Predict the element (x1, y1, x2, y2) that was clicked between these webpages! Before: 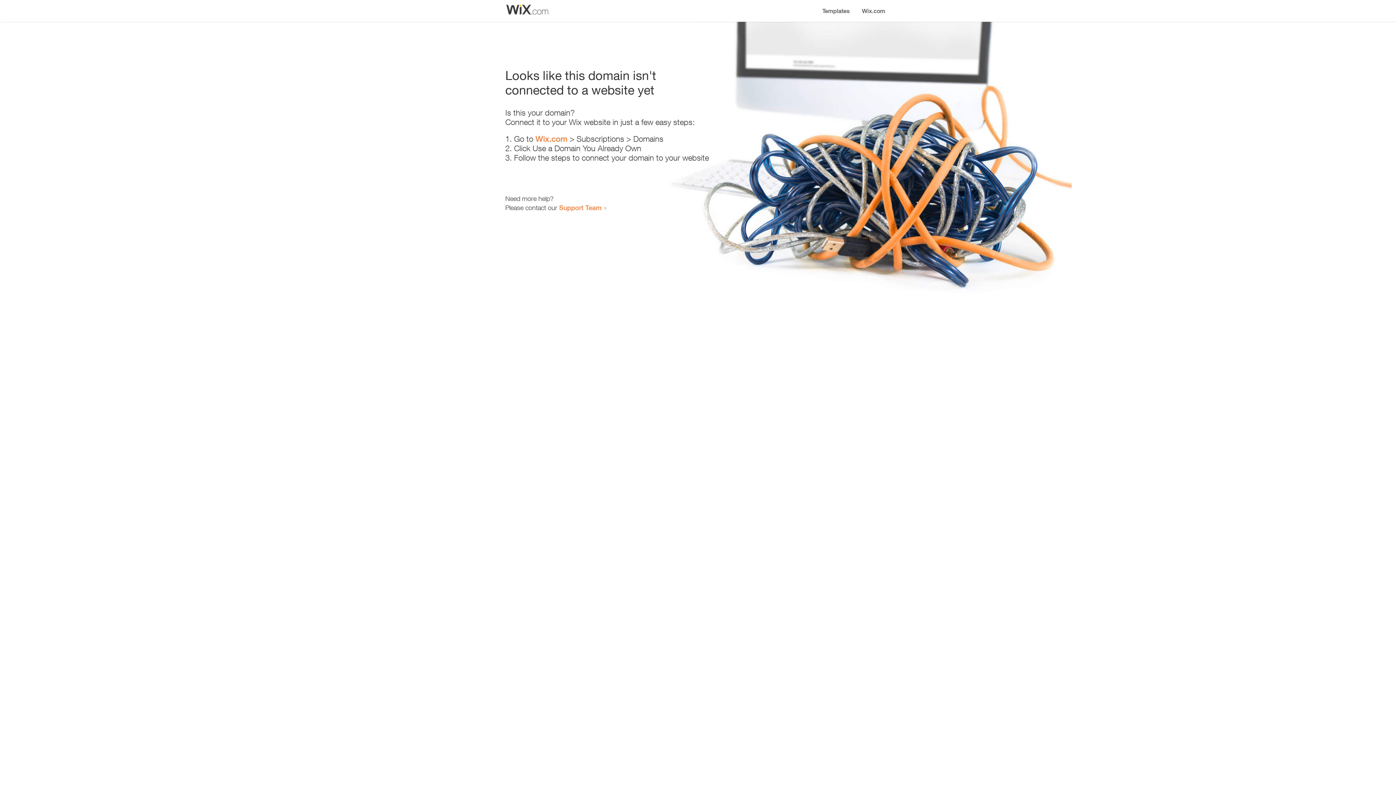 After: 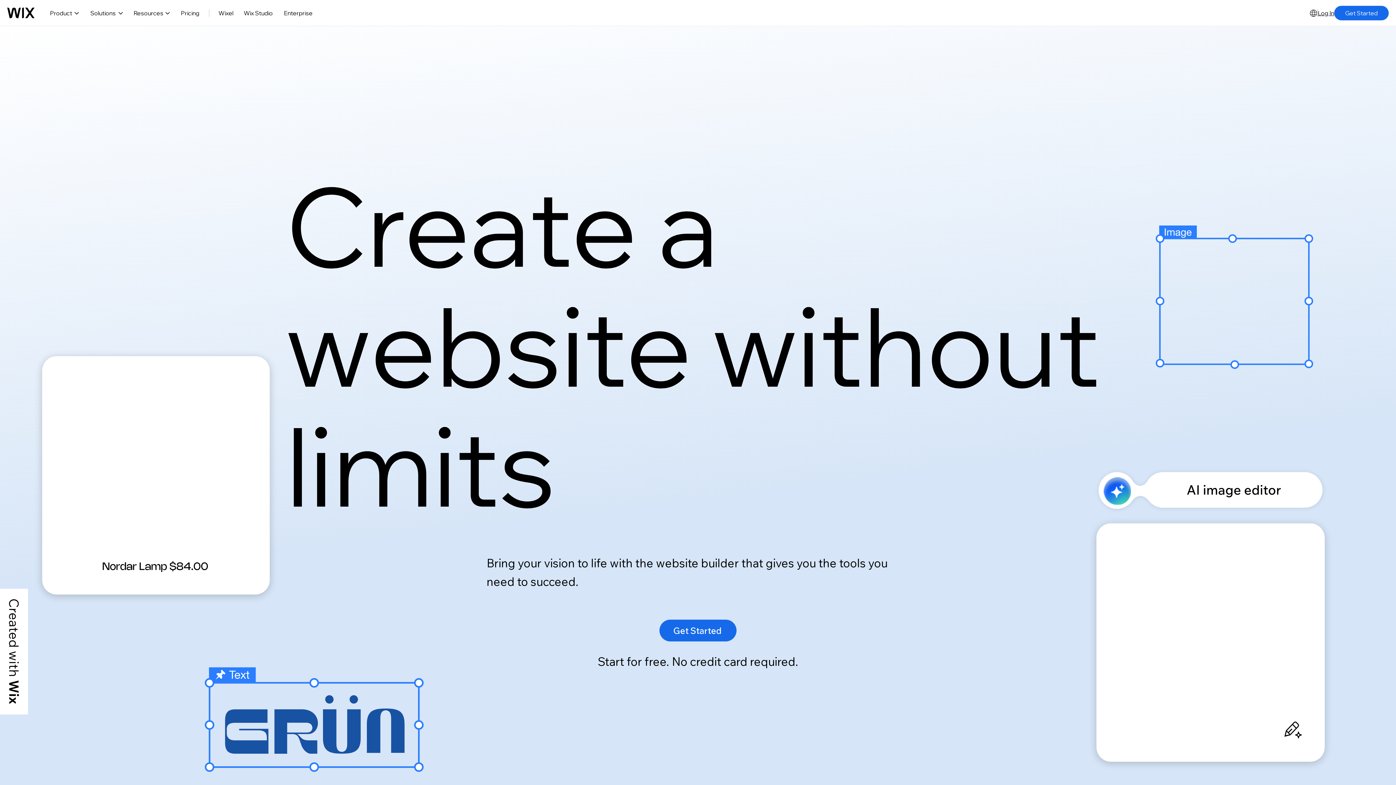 Action: label: Wix.com bbox: (856, 0, 890, 14)